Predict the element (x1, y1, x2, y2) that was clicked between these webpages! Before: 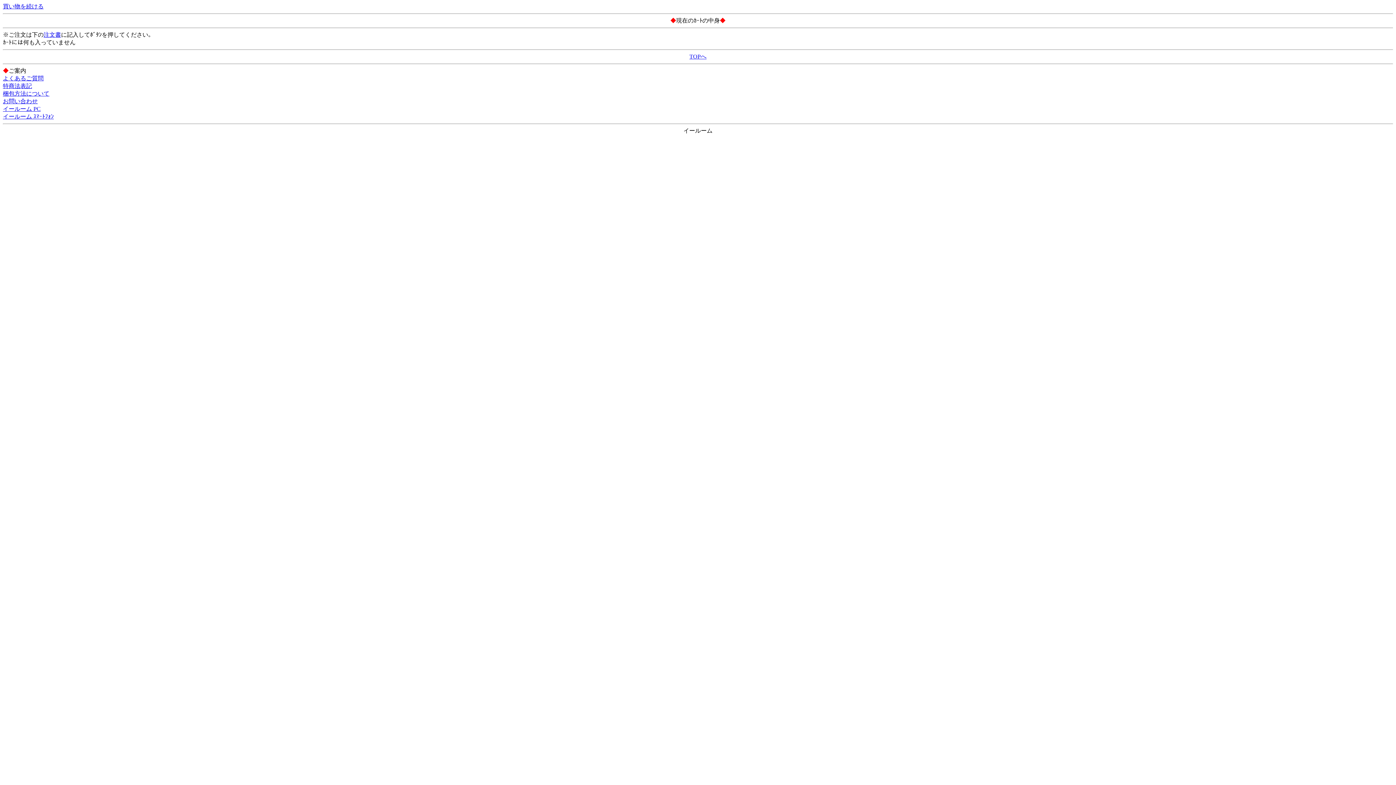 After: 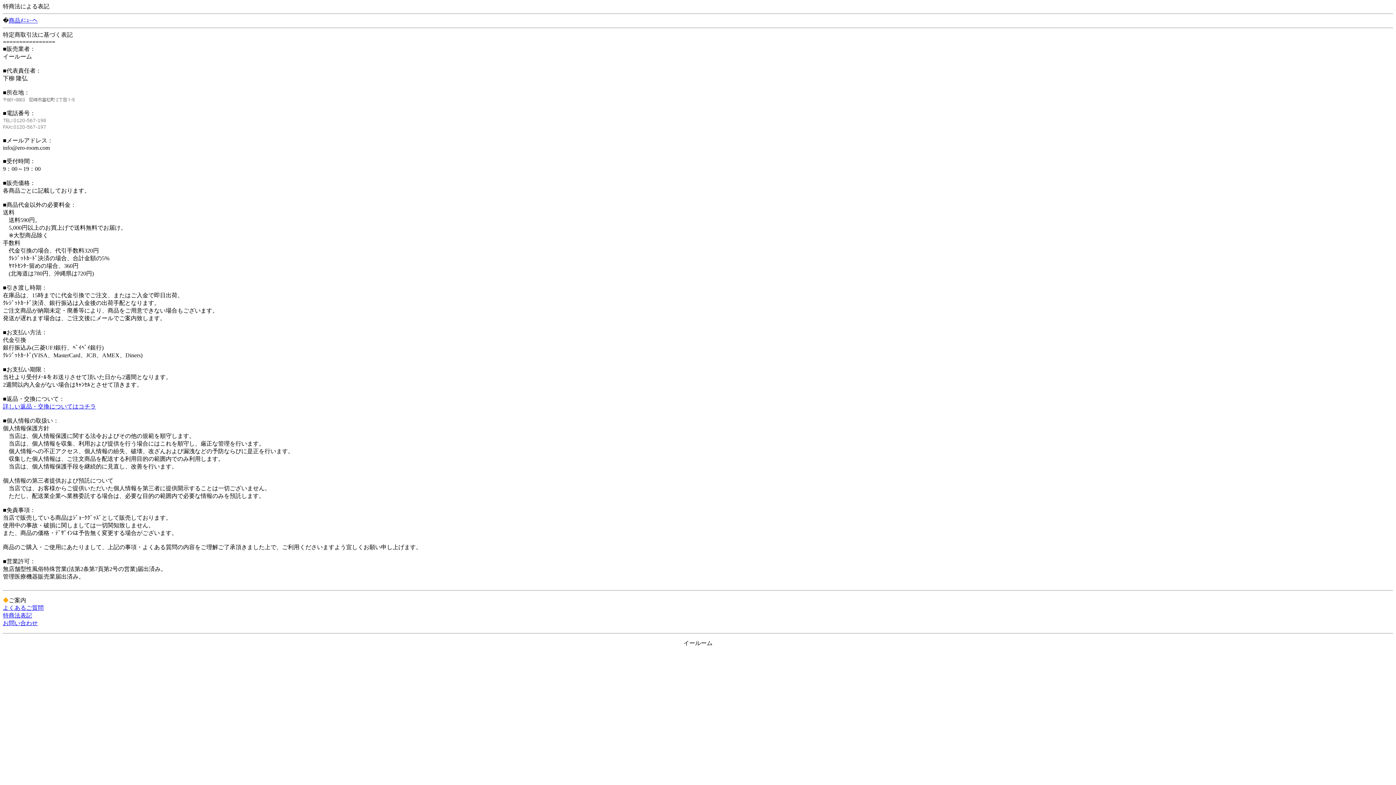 Action: label: 特商法表記 bbox: (2, 82, 32, 89)